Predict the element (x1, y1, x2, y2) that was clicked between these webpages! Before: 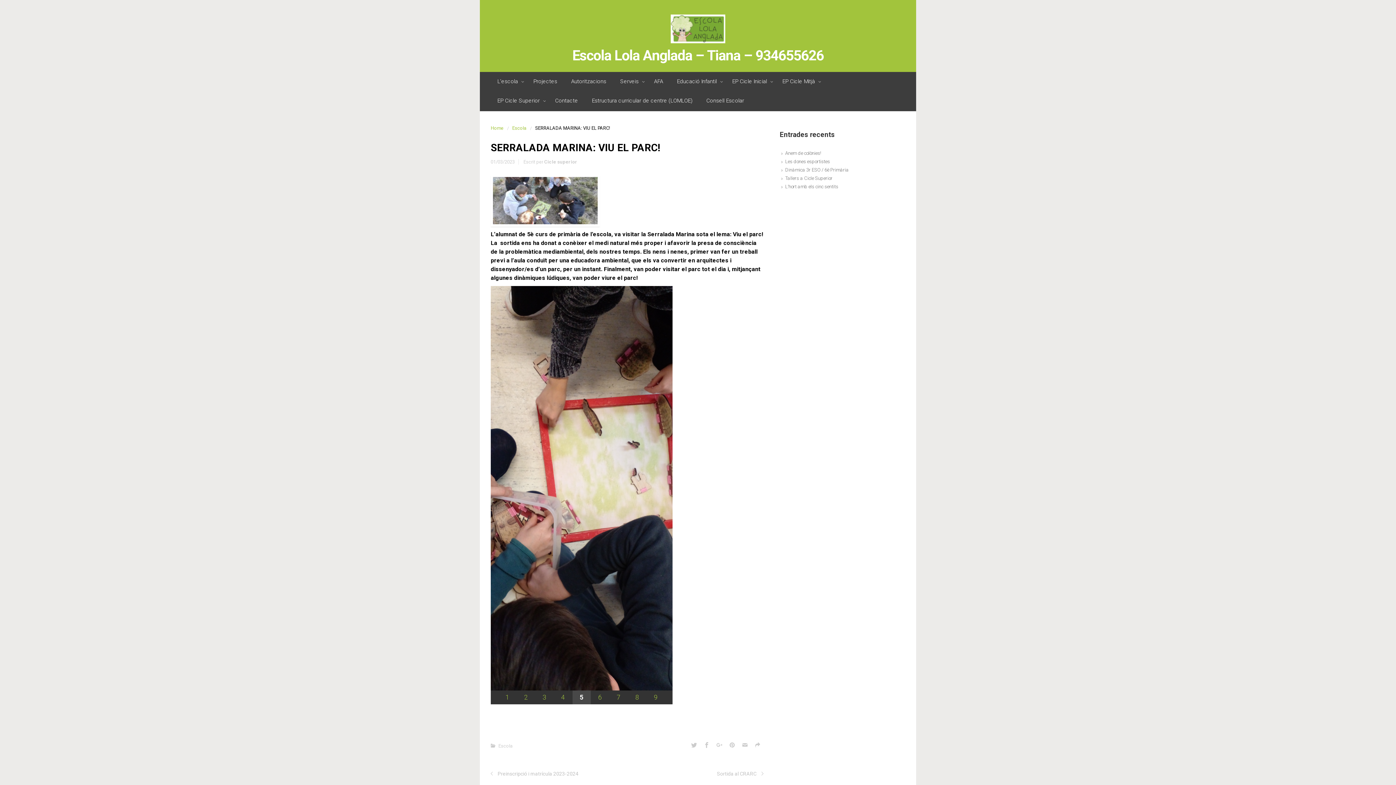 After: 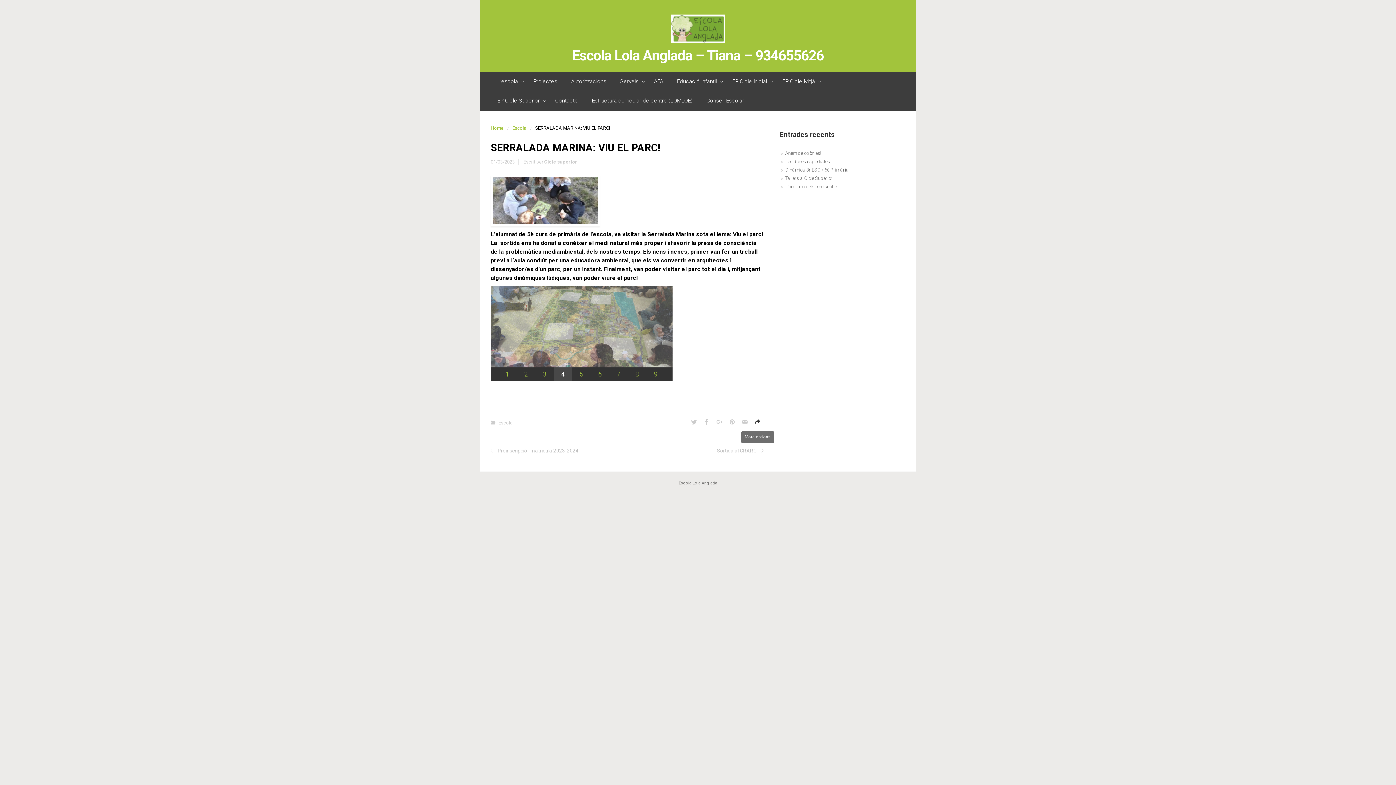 Action: bbox: (752, 517, 763, 528)